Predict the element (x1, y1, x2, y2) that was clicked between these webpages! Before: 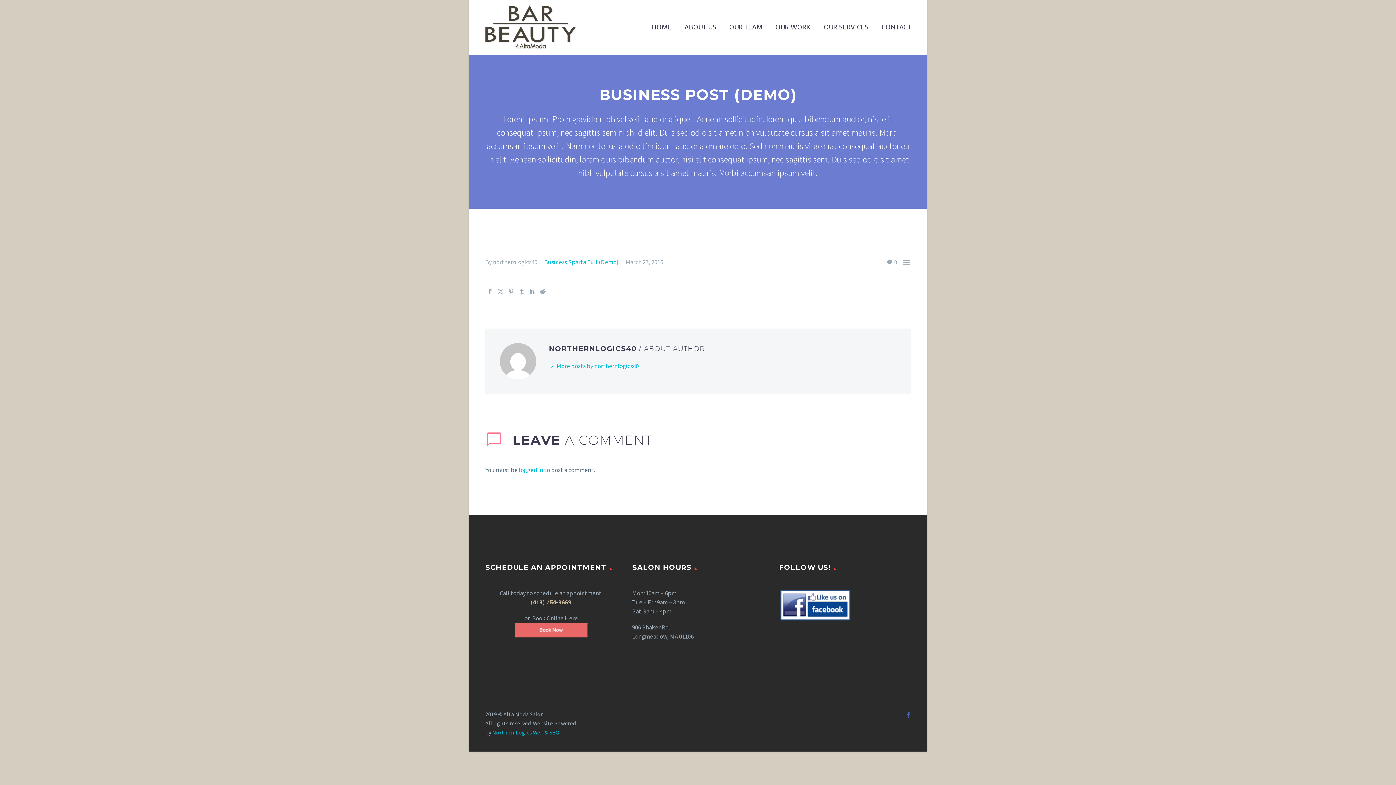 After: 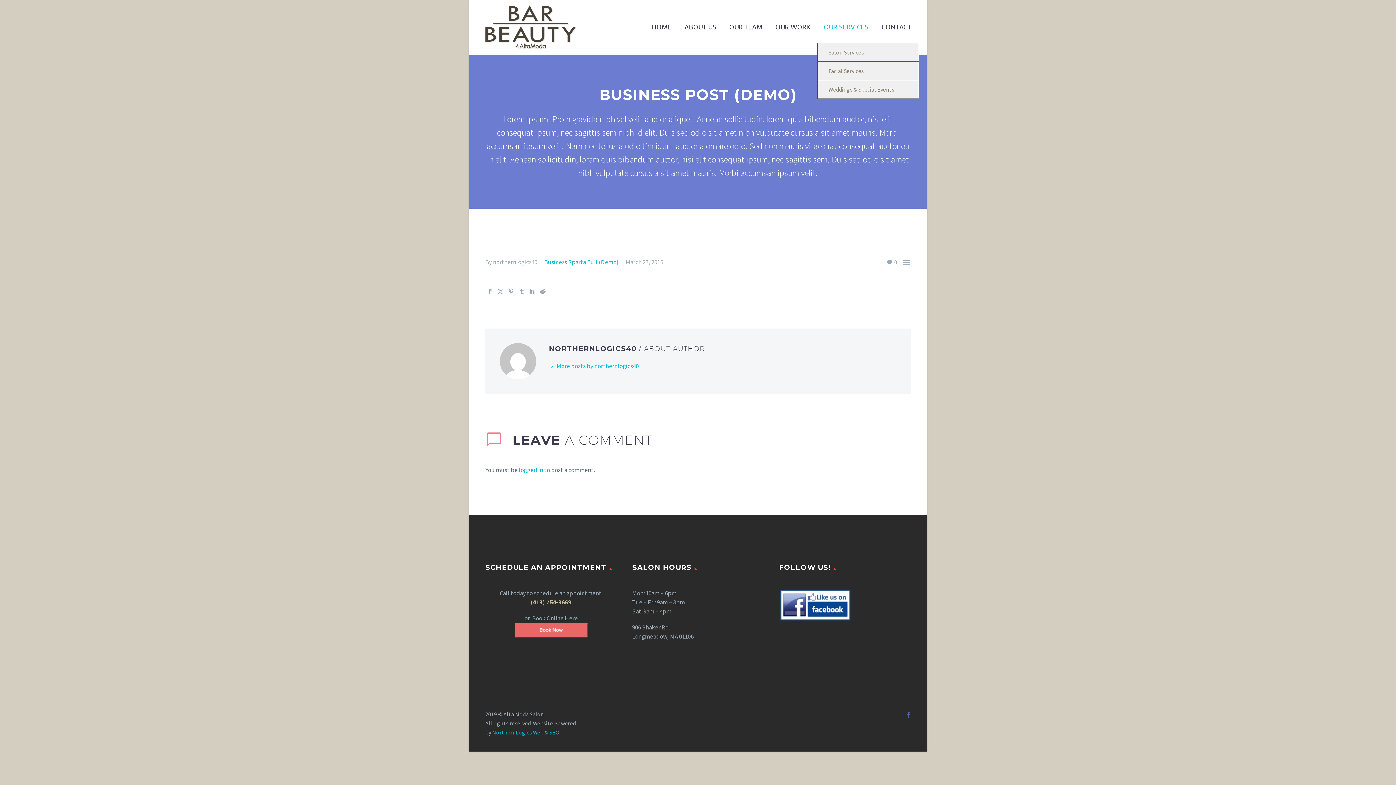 Action: bbox: (818, 23, 874, 30) label: OUR SERVICES